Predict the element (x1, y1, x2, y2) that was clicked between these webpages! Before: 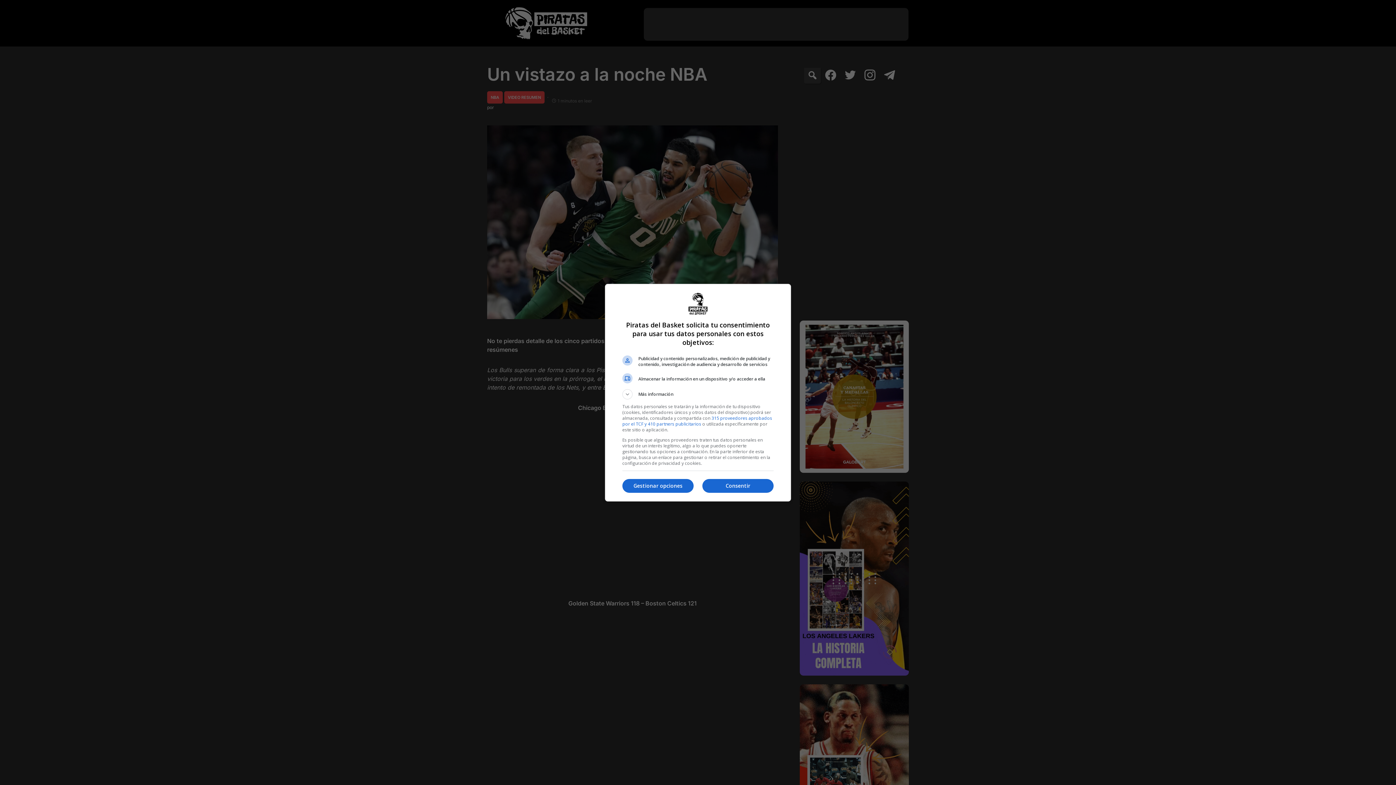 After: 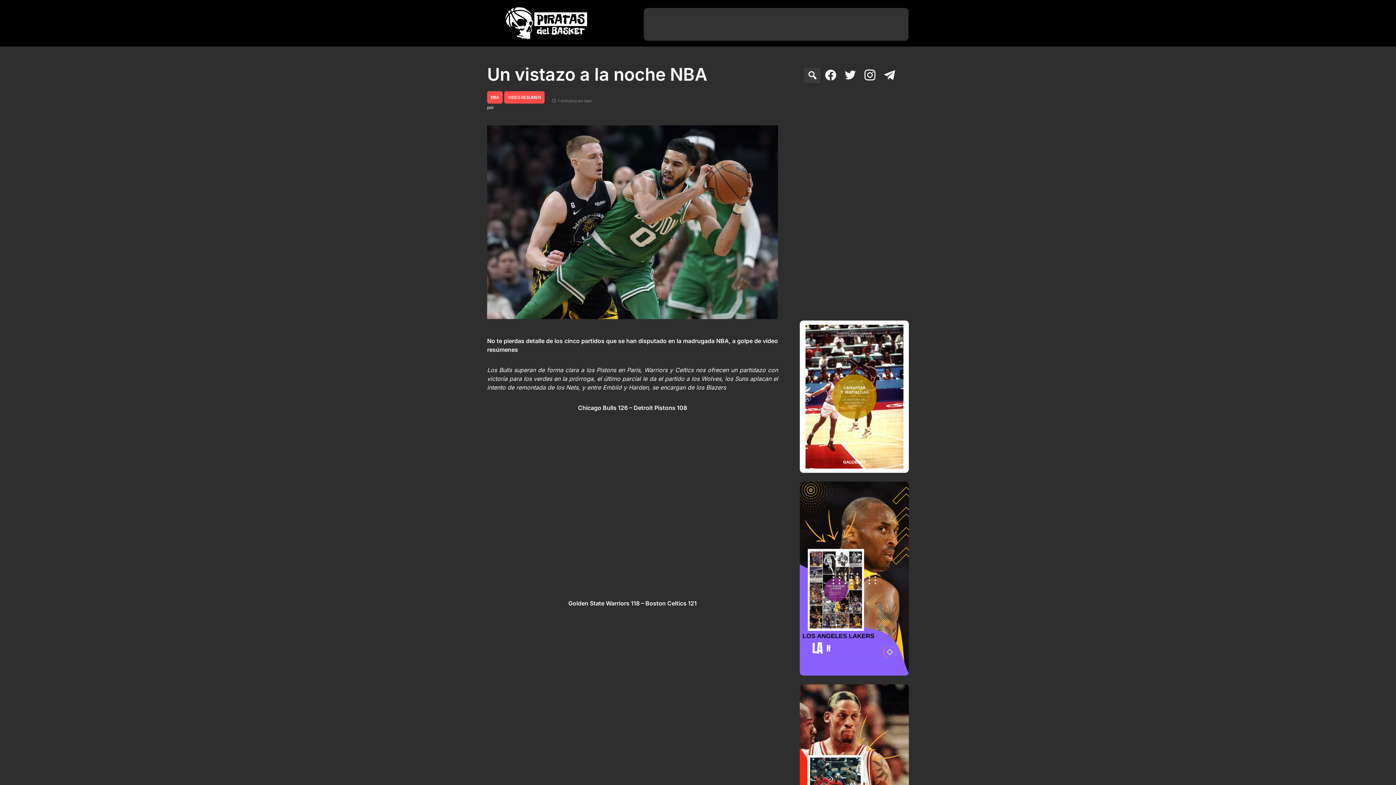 Action: bbox: (702, 479, 773, 493) label: Consentir